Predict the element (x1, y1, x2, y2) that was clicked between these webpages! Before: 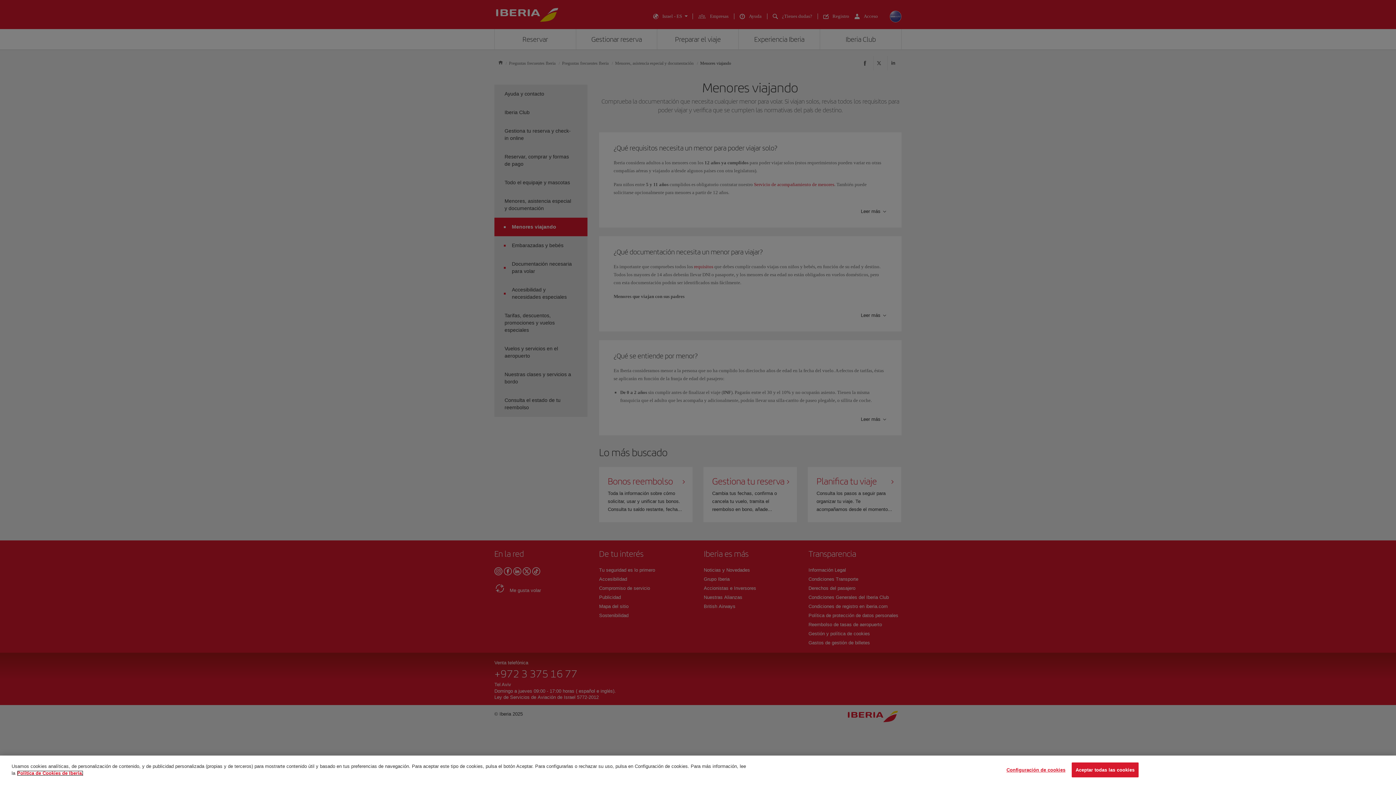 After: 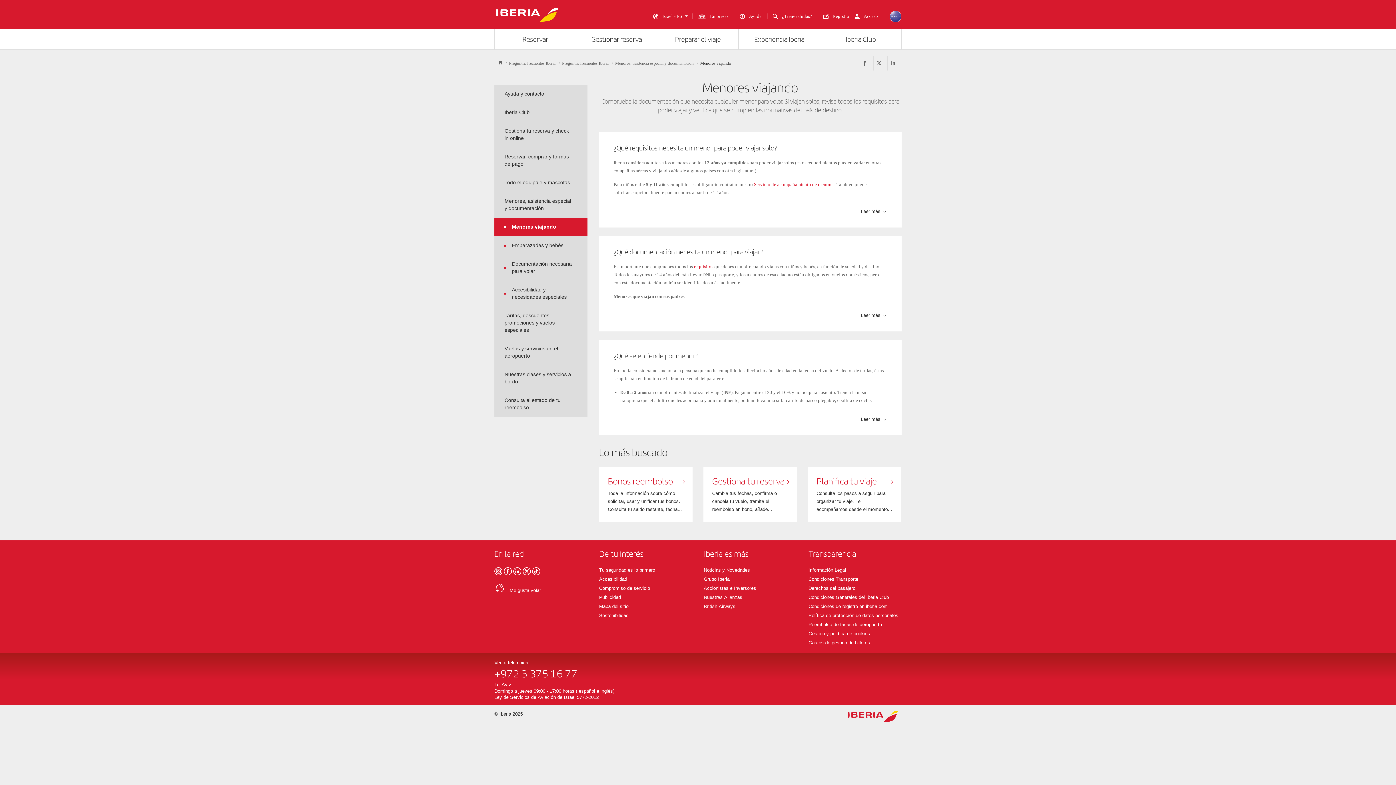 Action: label: Aceptar todas las cookies bbox: (1071, 762, 1138, 777)